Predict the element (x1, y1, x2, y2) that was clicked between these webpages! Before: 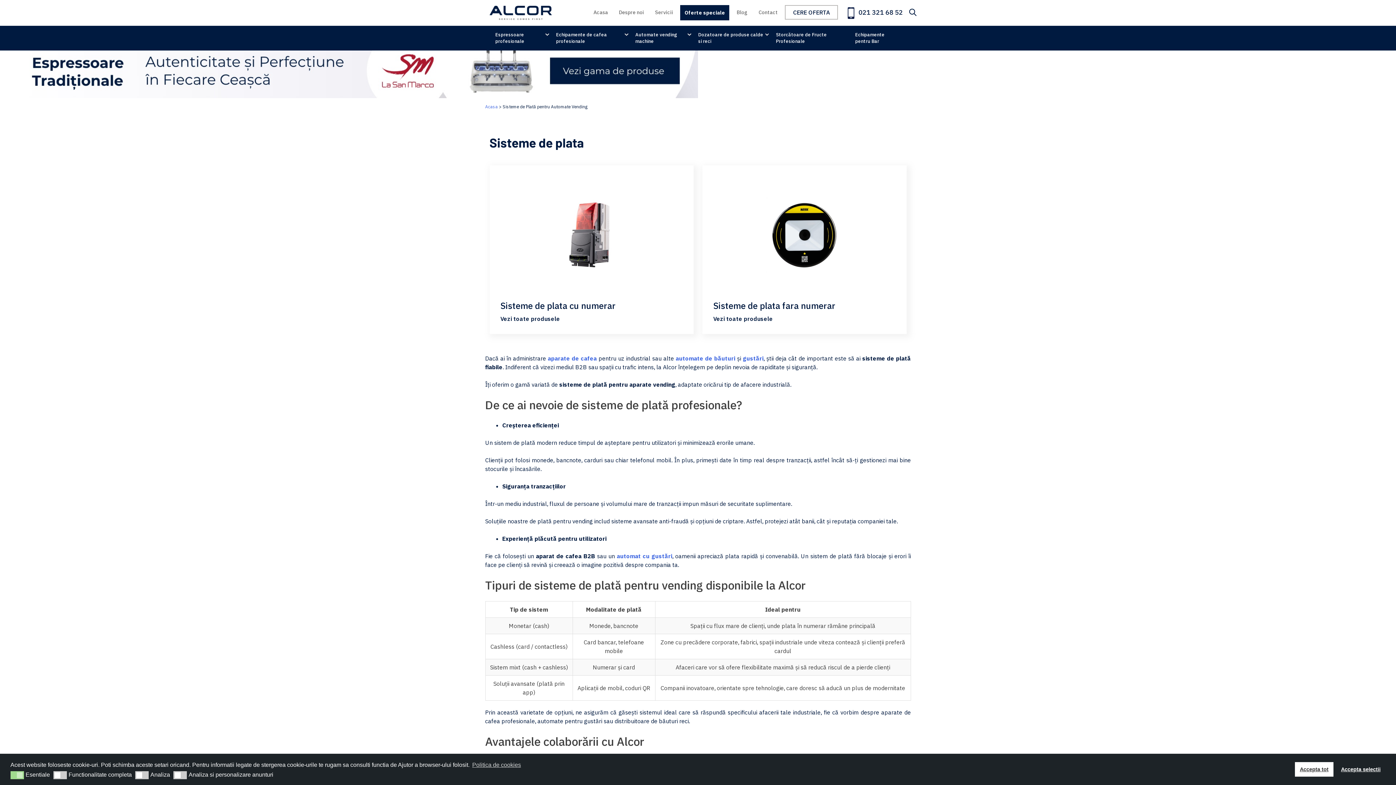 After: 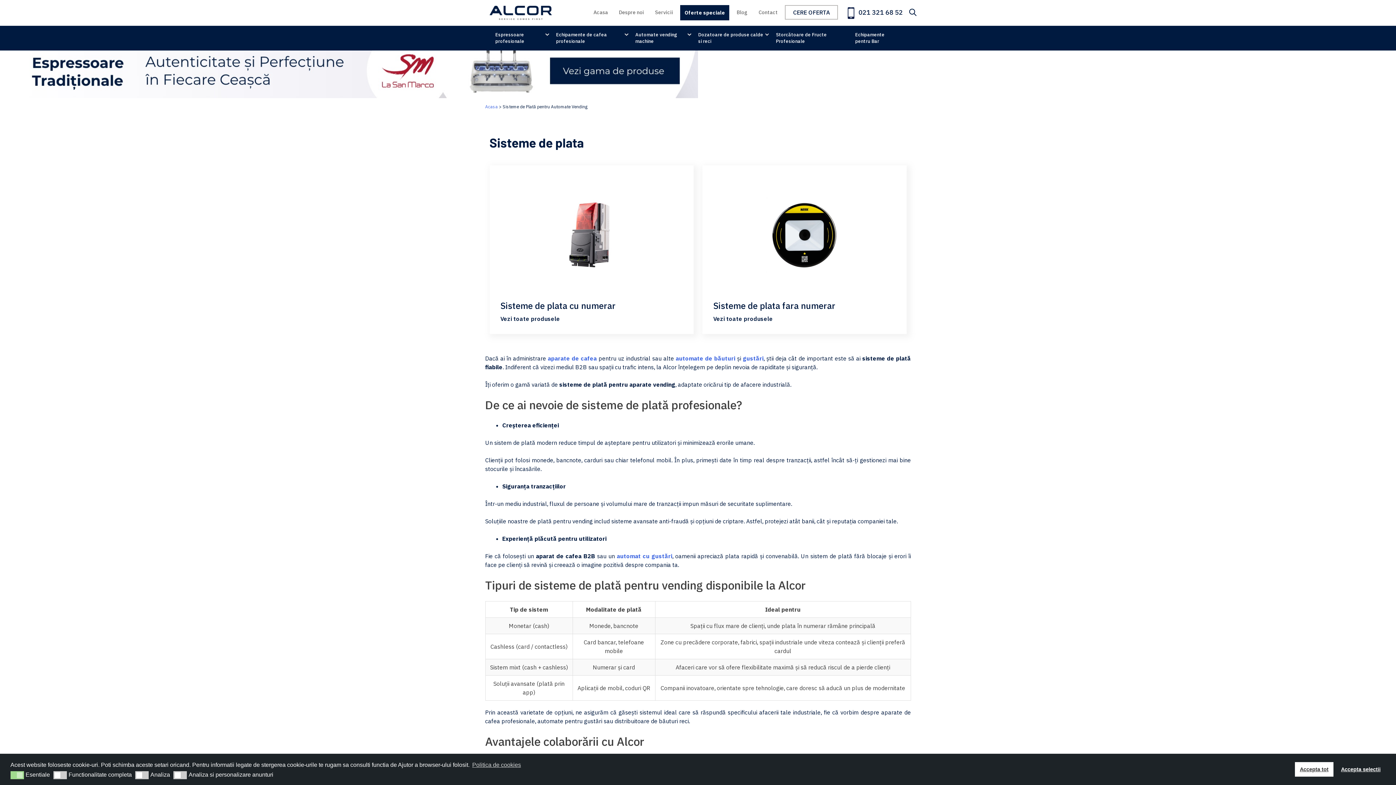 Action: bbox: (841, 5, 906, 20) label:  021 321 68 52